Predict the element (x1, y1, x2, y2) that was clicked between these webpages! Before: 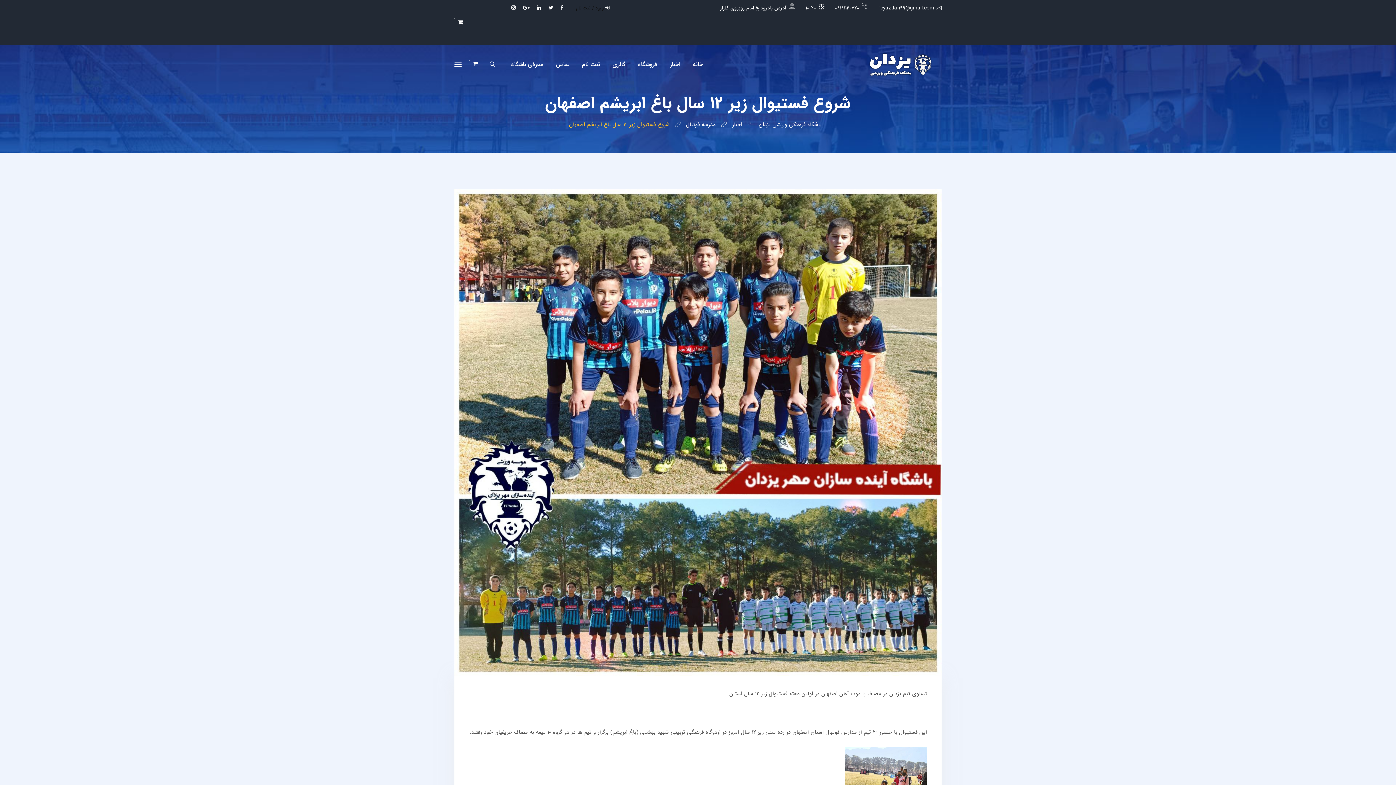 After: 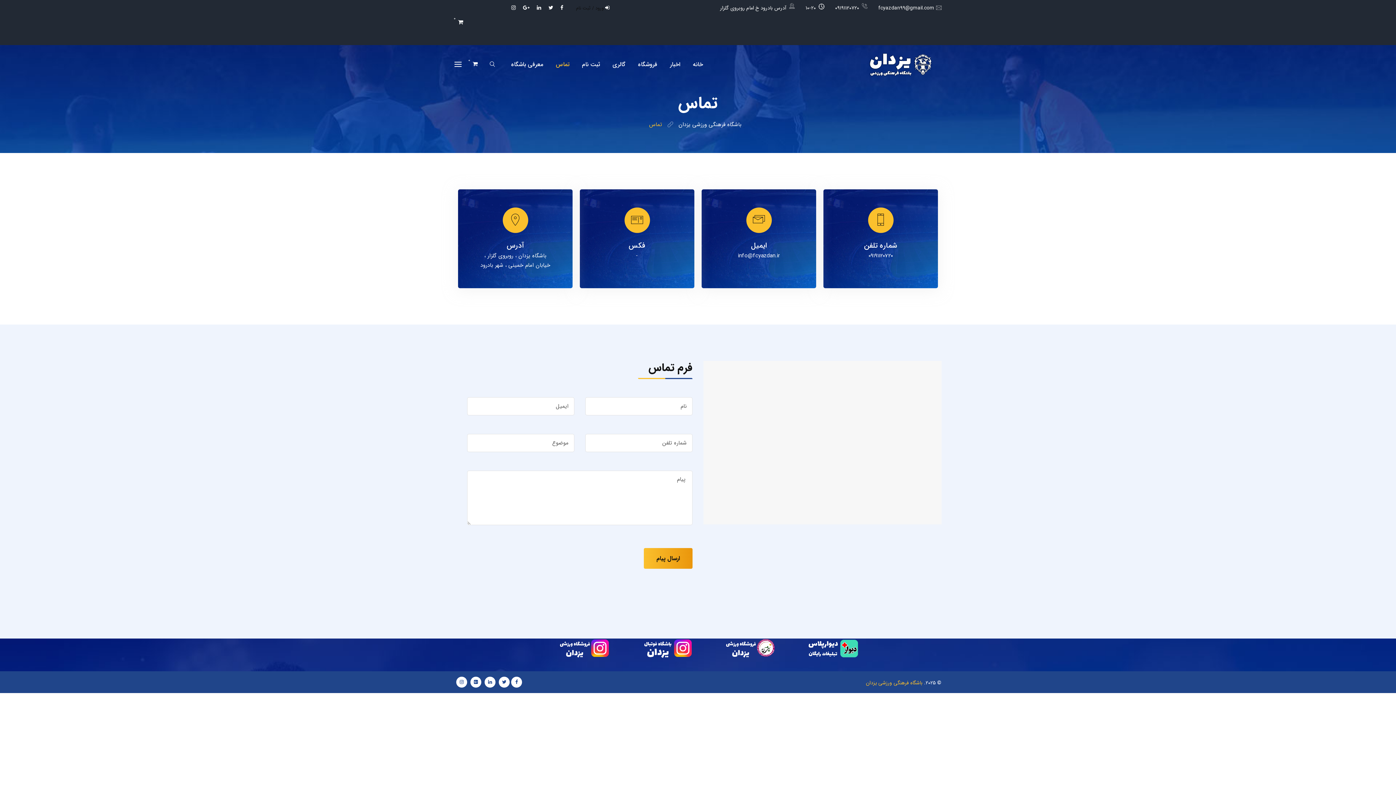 Action: bbox: (550, 59, 574, 69) label: تماس